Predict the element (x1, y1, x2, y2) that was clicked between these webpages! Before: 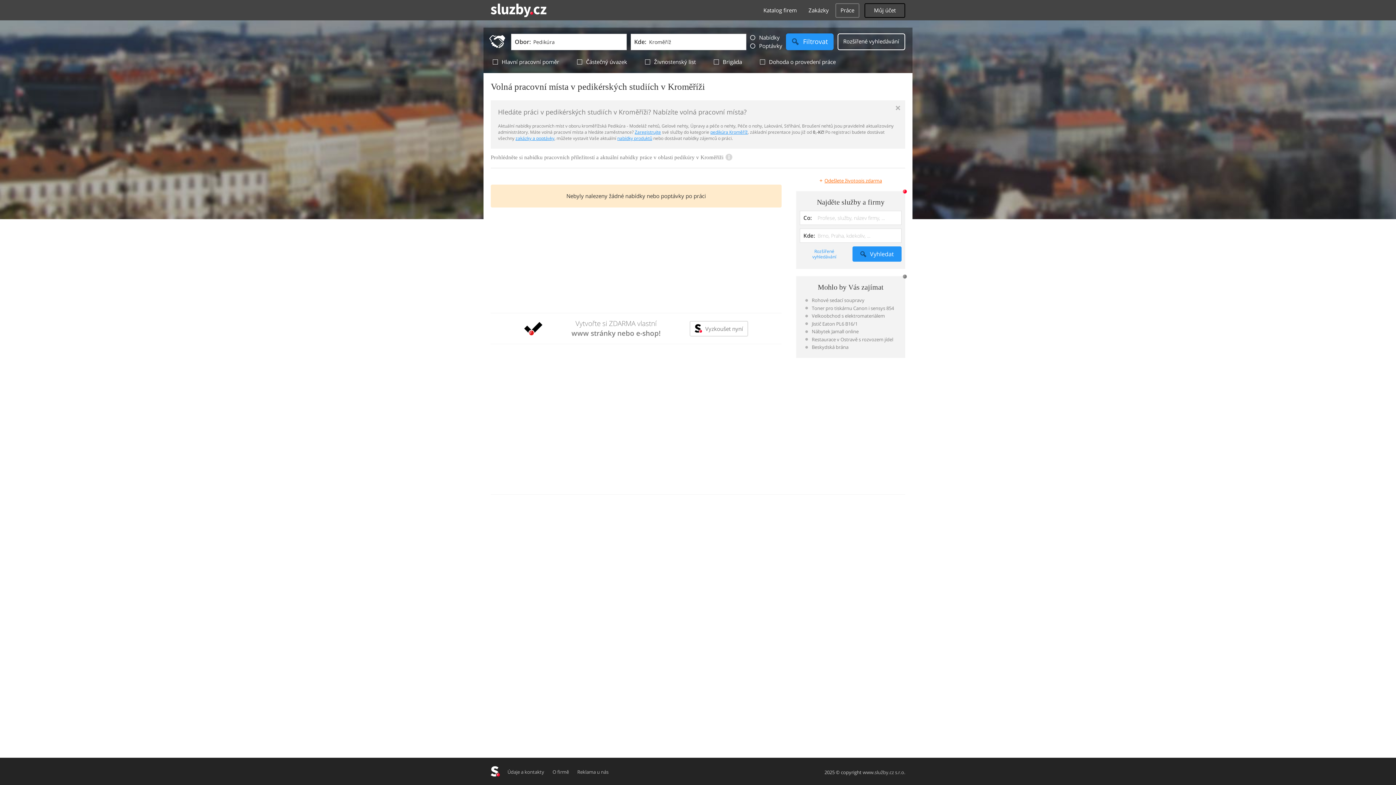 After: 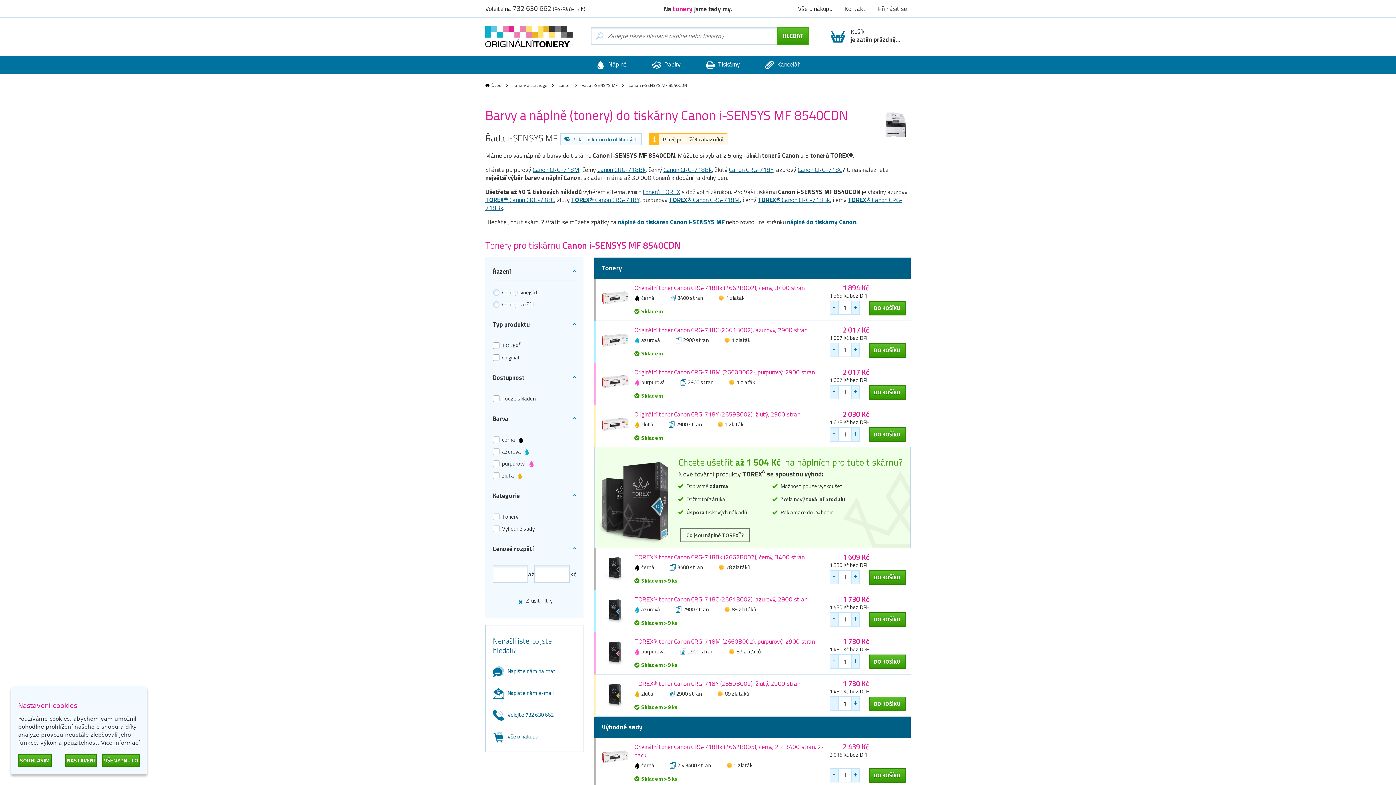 Action: bbox: (805, 304, 896, 311) label: Toner pro tiskárnu Canon i sensys 854